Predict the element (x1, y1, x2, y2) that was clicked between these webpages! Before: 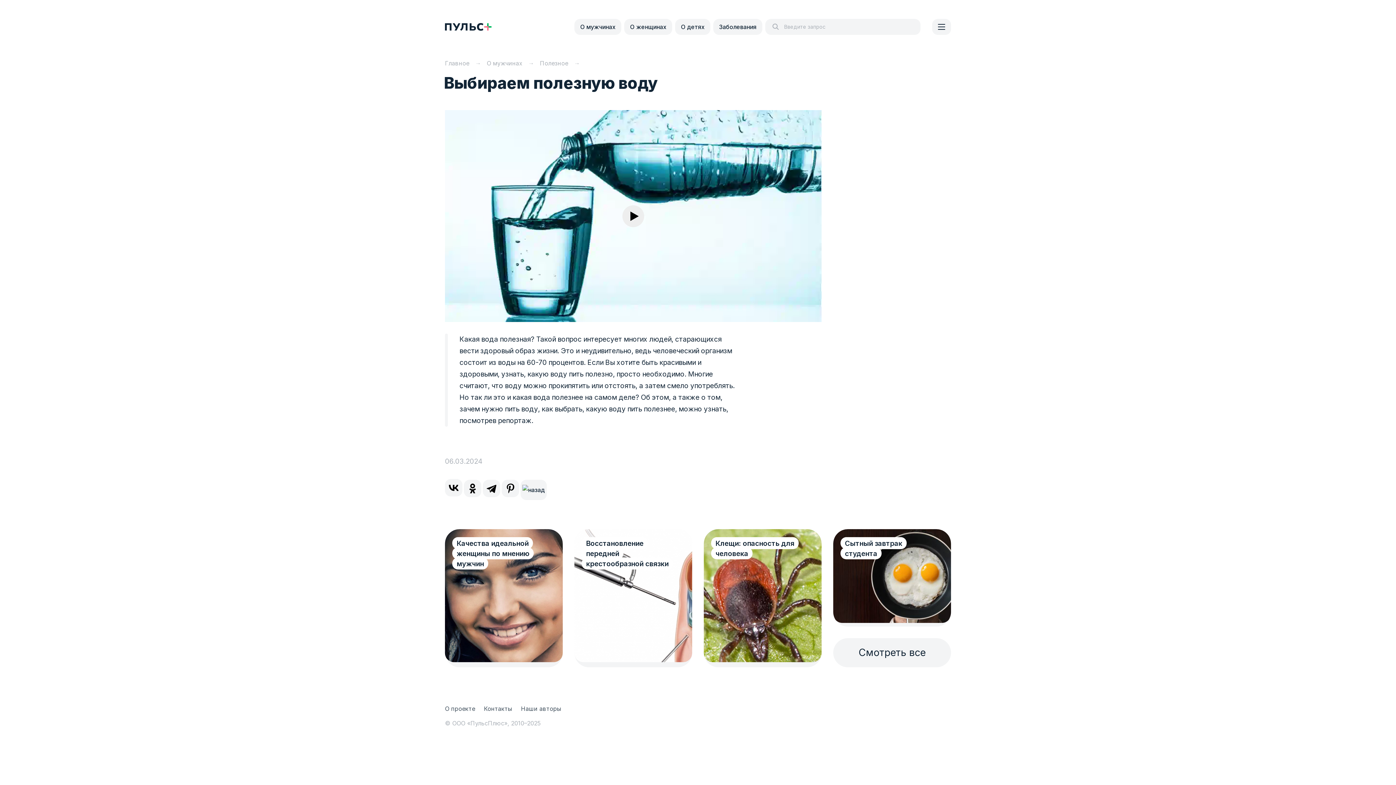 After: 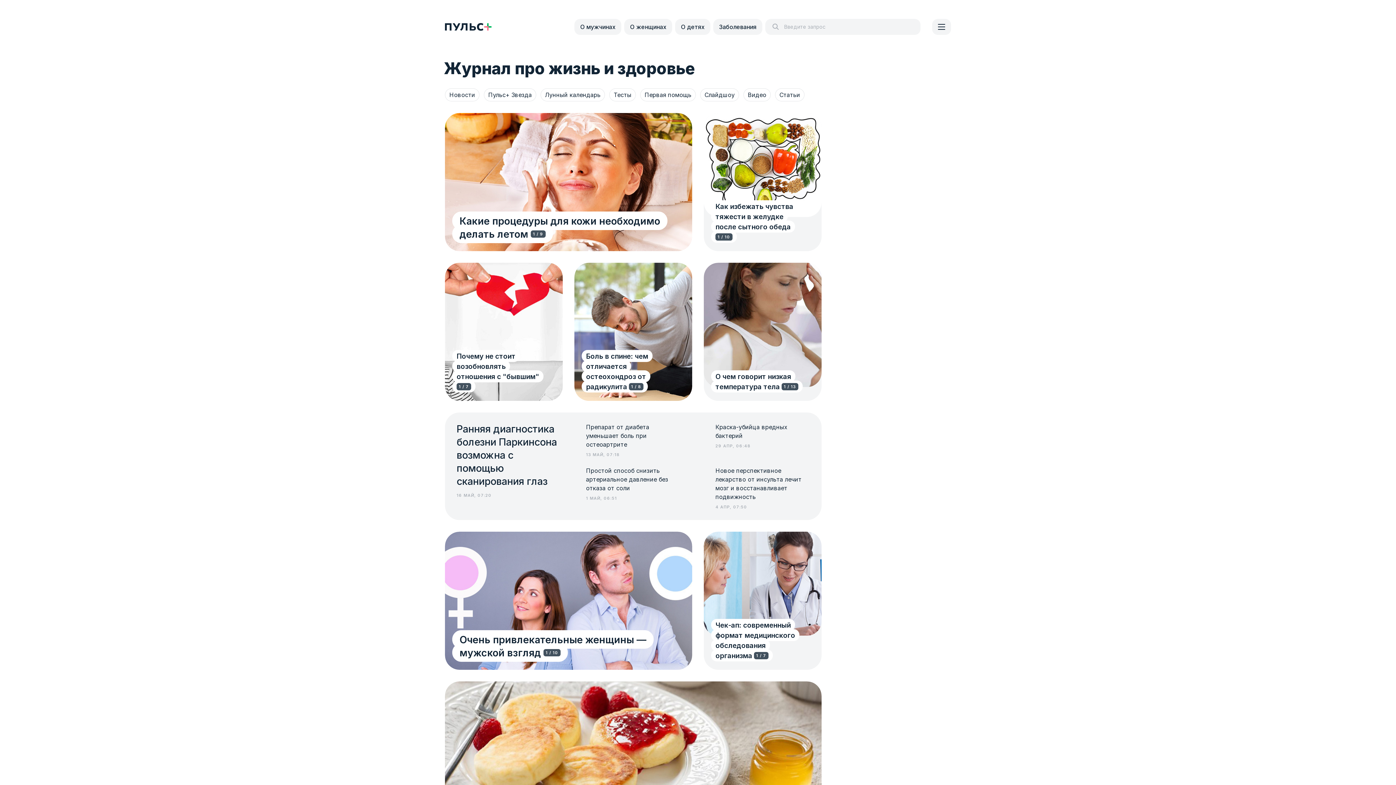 Action: label: Главное bbox: (445, 58, 469, 68)